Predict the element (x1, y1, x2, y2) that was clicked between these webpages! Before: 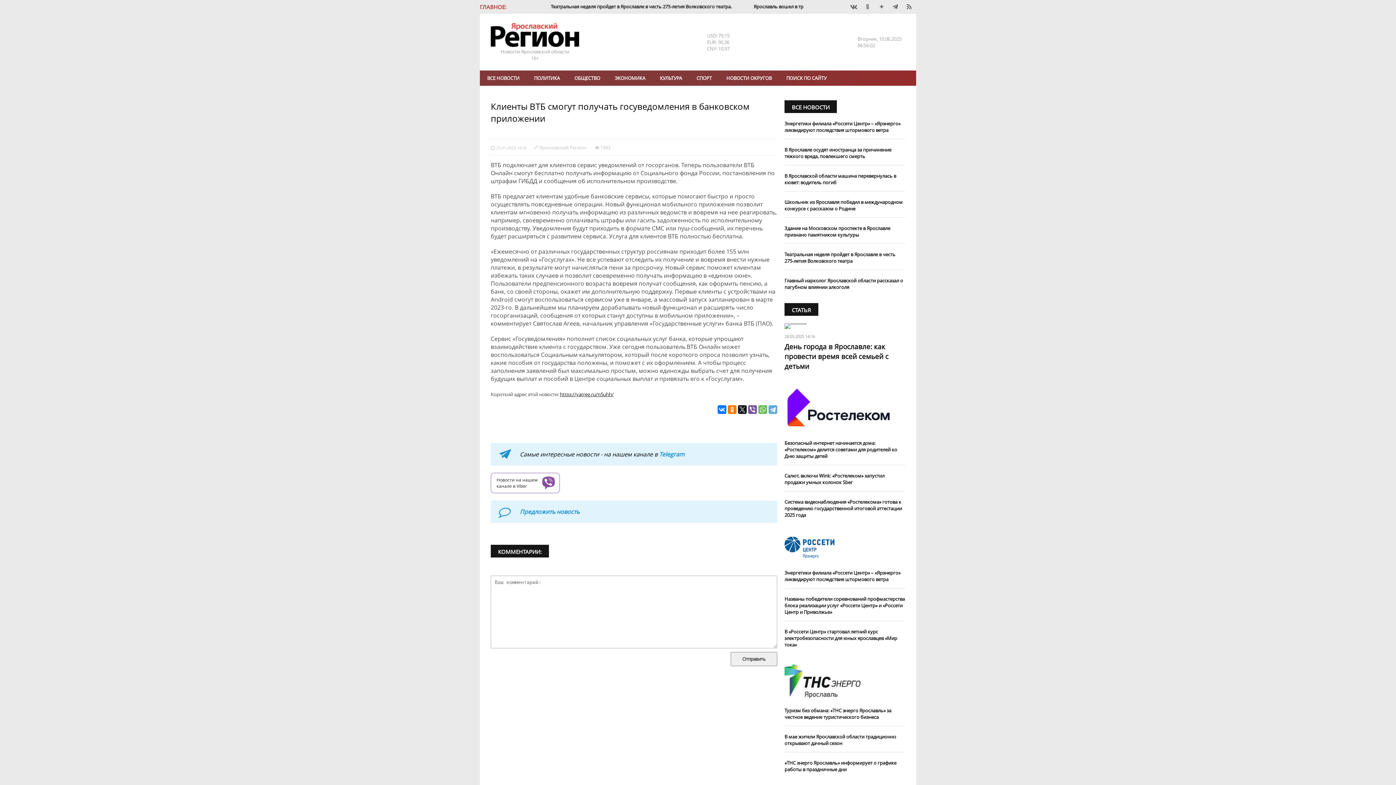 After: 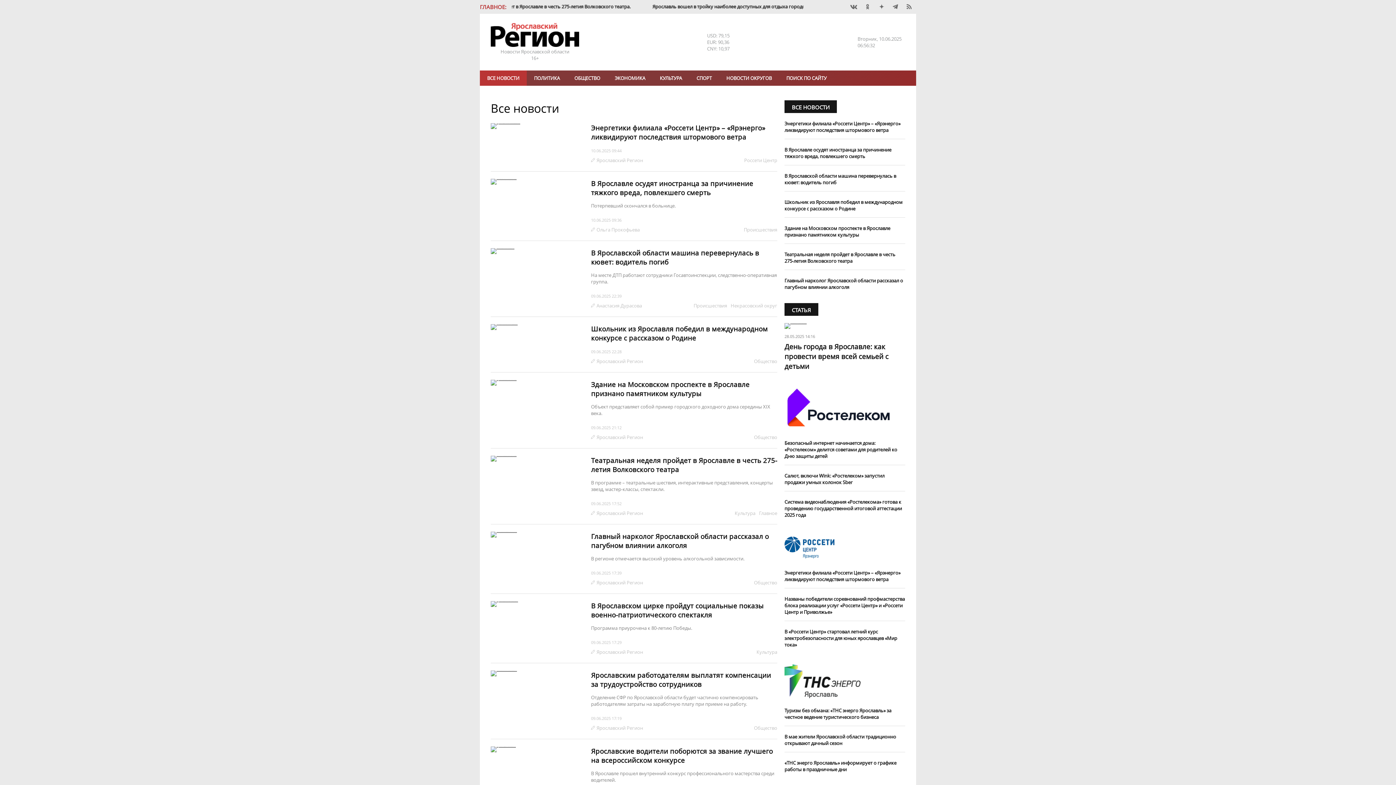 Action: label: ВСЕ НОВОСТИ bbox: (792, 103, 829, 110)